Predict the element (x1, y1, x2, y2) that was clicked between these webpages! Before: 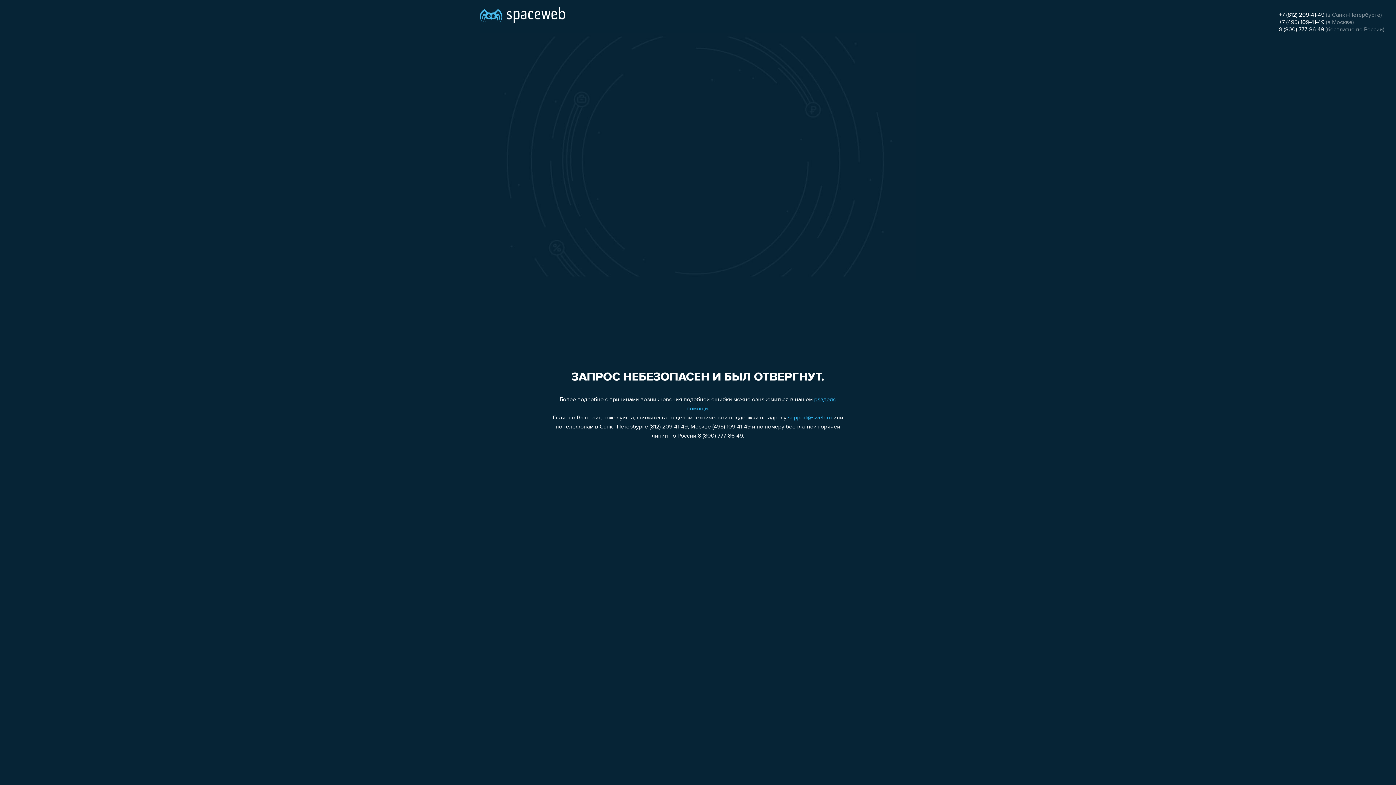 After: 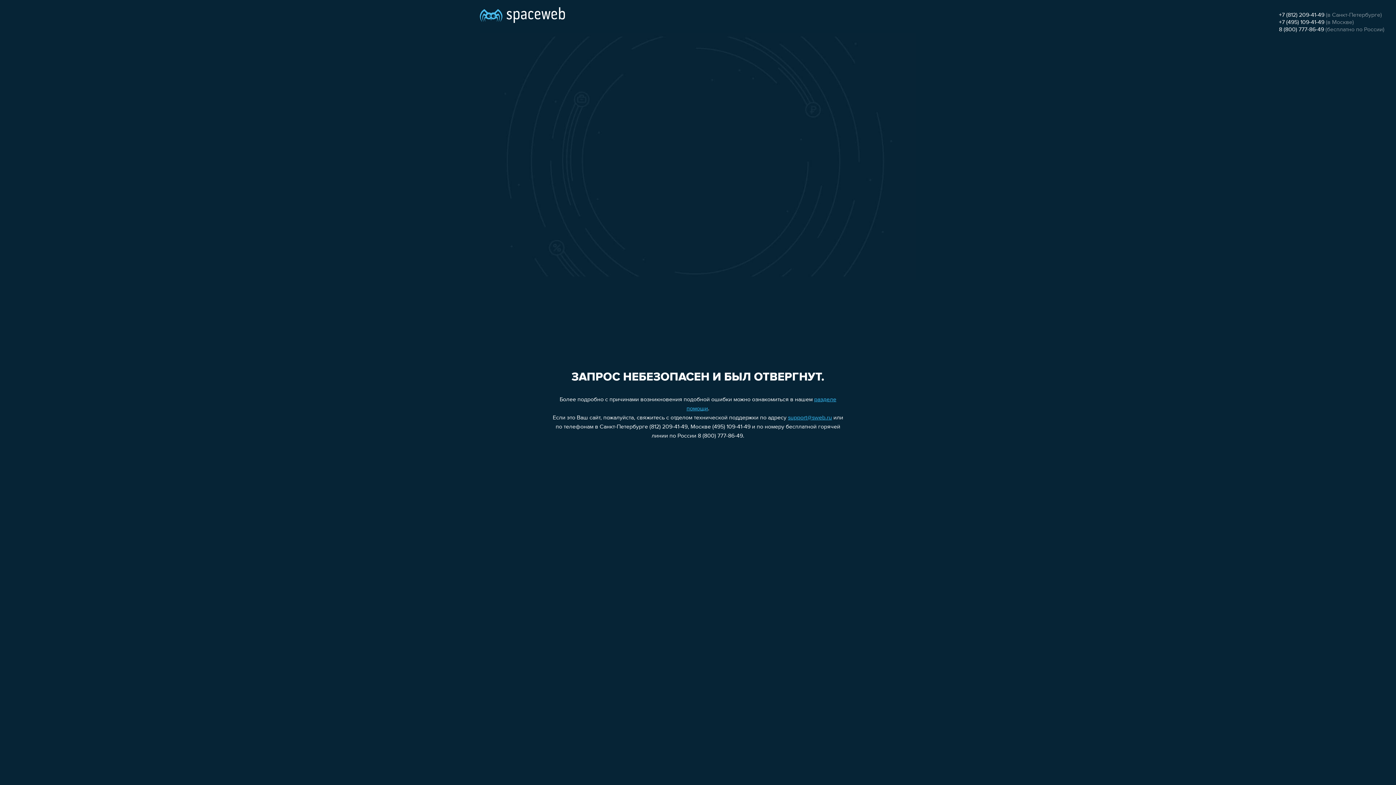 Action: bbox: (788, 415, 832, 421) label: support@sweb.ru